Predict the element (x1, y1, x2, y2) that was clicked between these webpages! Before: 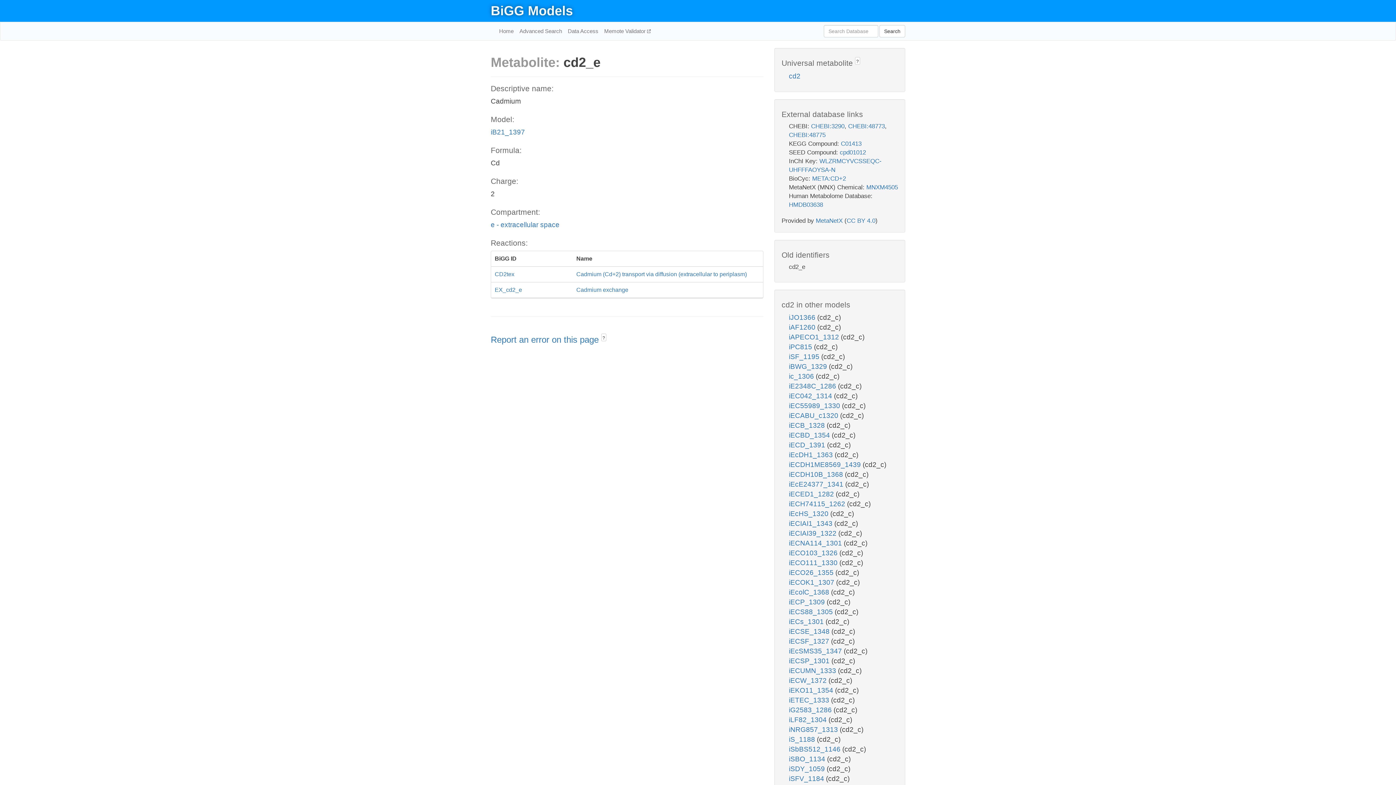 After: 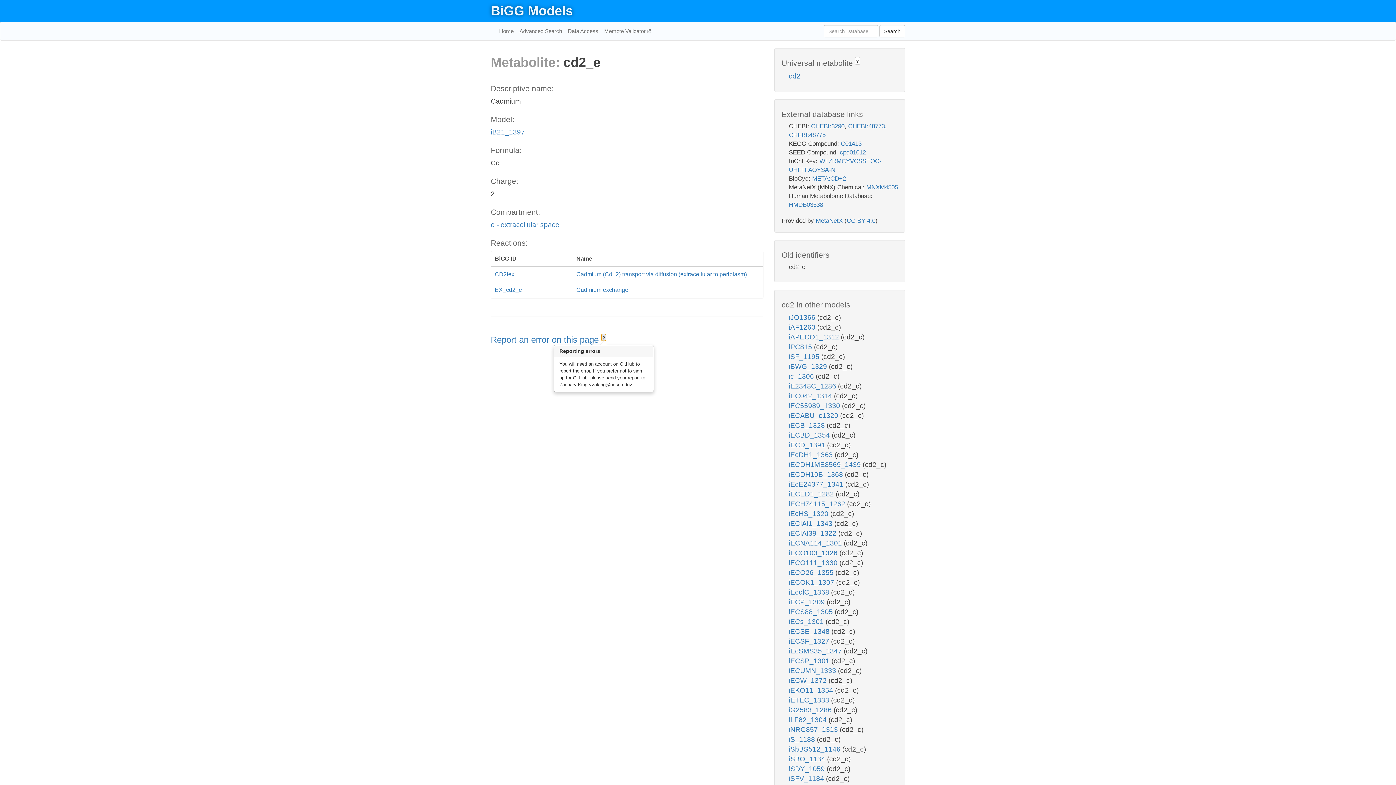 Action: label: ? bbox: (601, 333, 606, 341)